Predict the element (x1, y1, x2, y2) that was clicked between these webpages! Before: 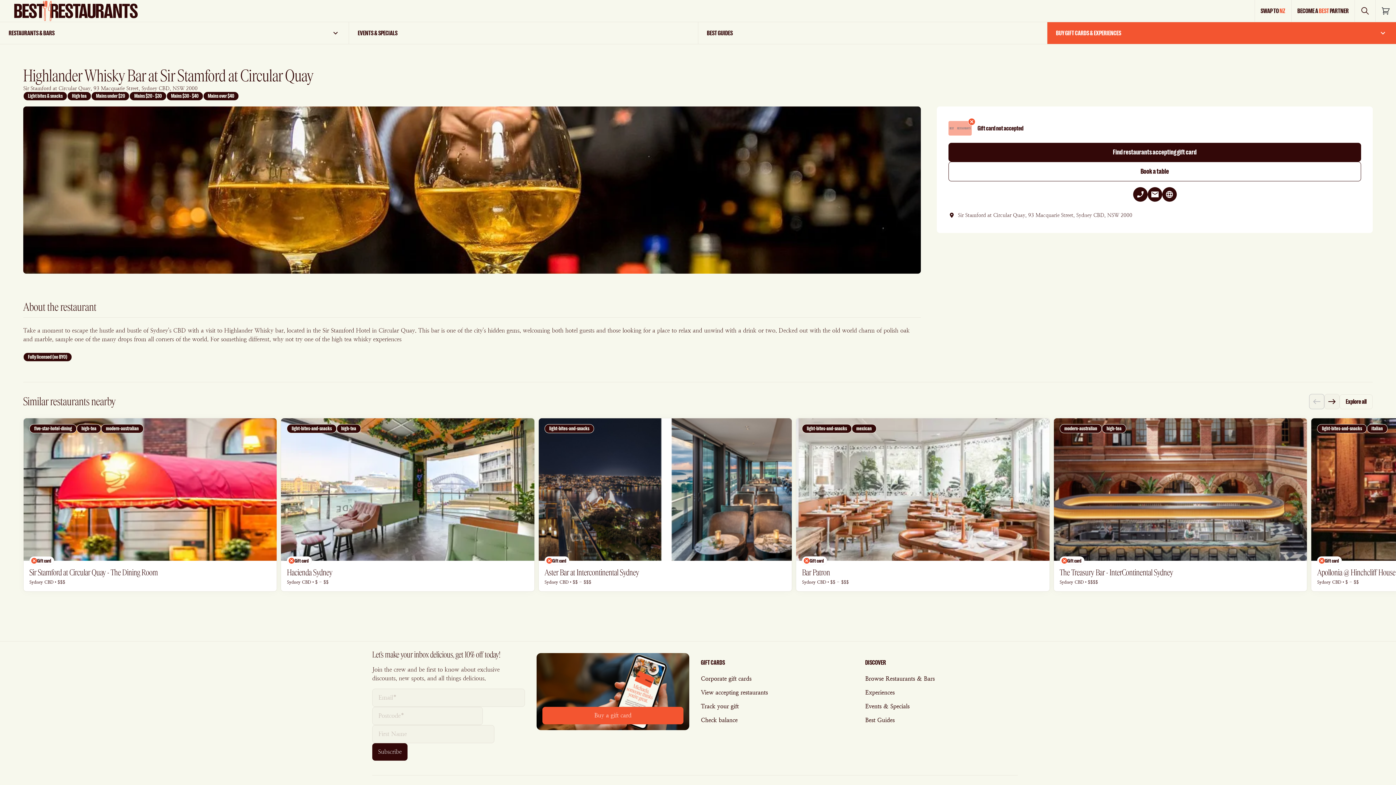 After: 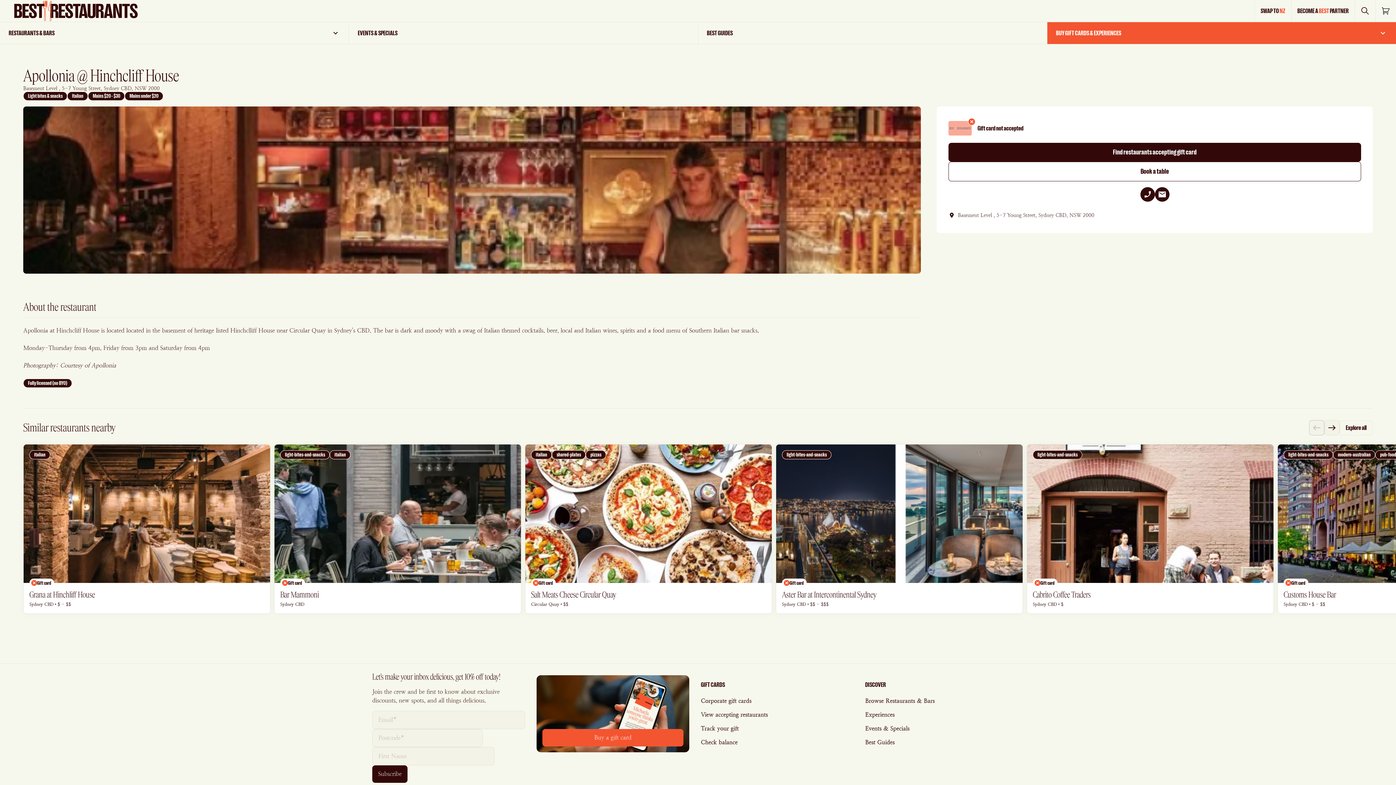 Action: bbox: (1317, 568, 1395, 577) label: Apollonia @ Hinchcliff House